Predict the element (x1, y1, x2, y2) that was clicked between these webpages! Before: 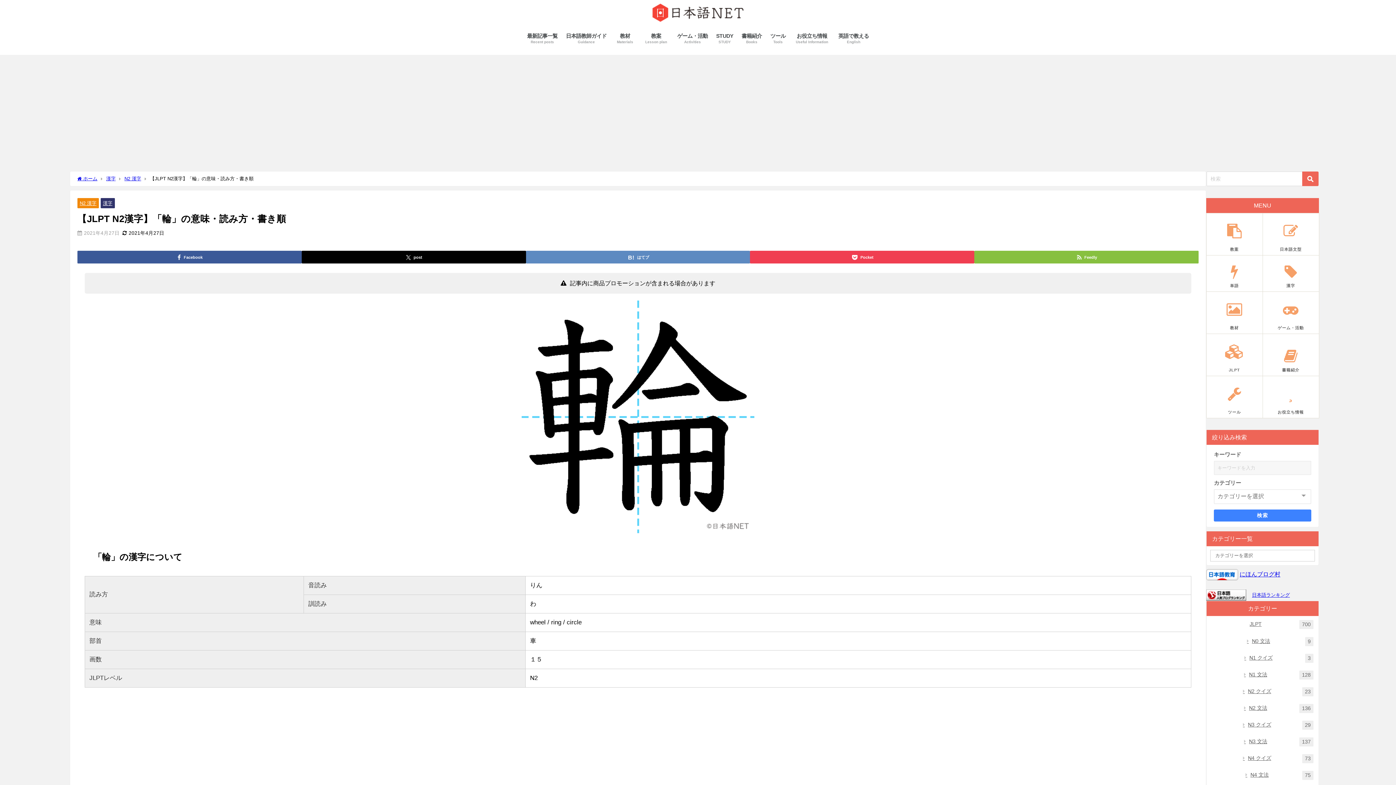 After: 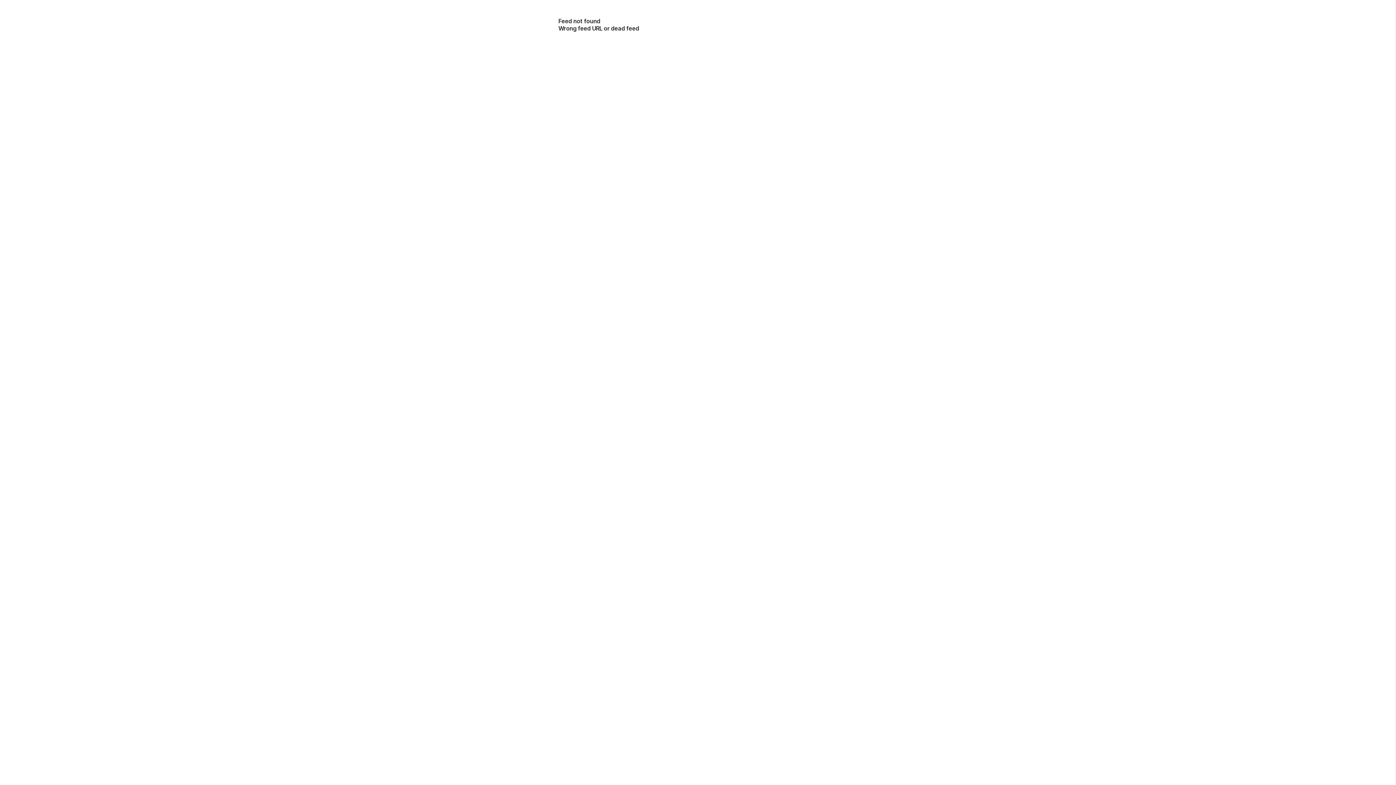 Action: label: Feedly bbox: (974, 251, 1198, 263)